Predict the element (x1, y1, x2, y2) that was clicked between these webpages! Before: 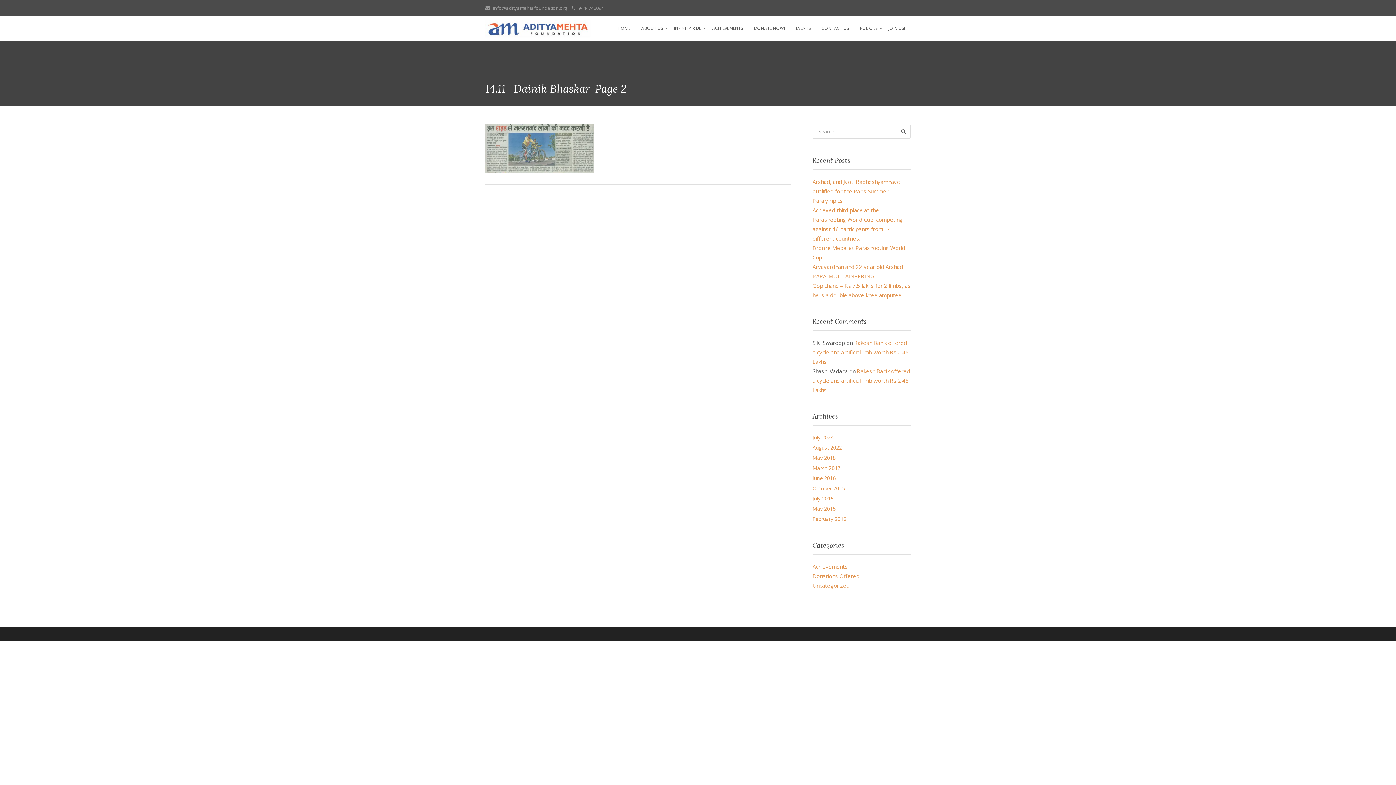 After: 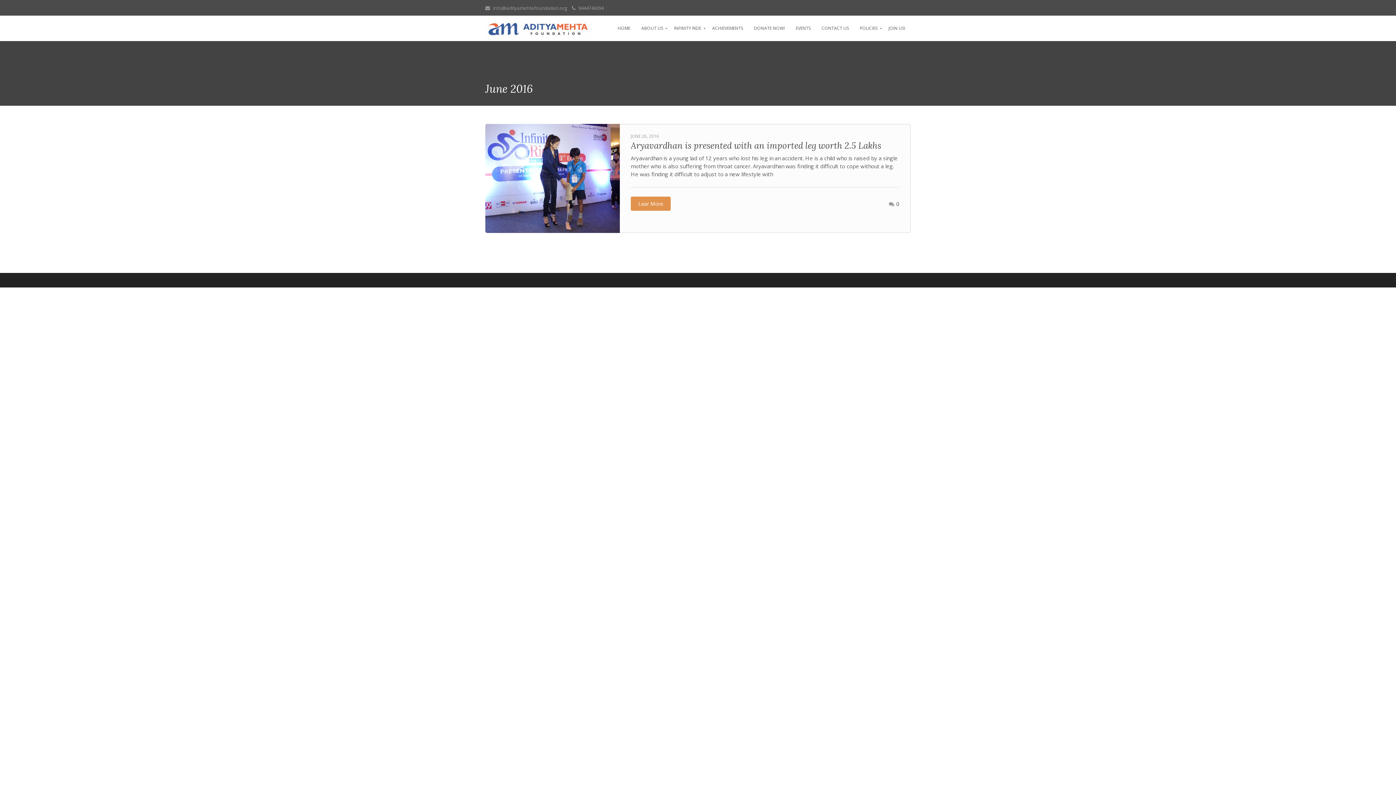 Action: bbox: (812, 474, 836, 481) label: June 2016